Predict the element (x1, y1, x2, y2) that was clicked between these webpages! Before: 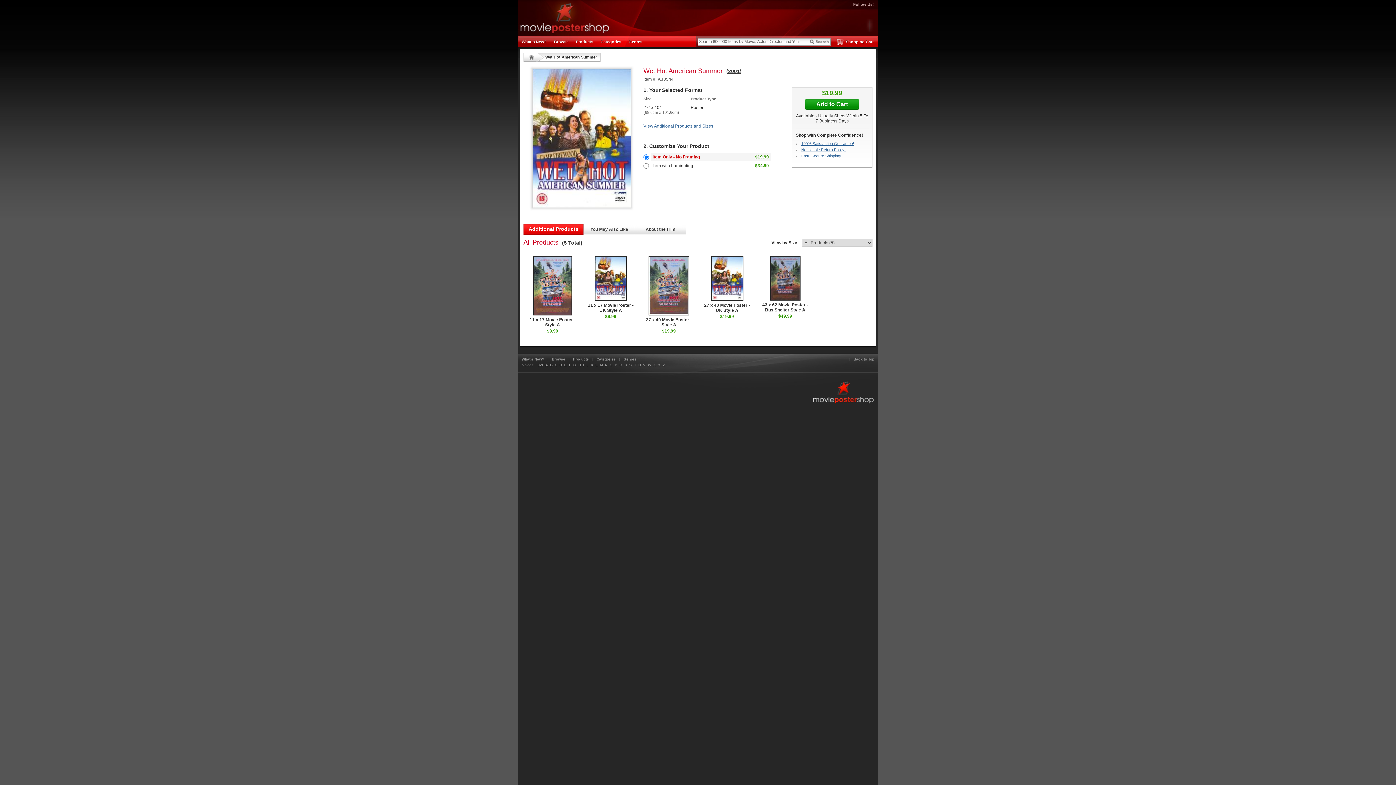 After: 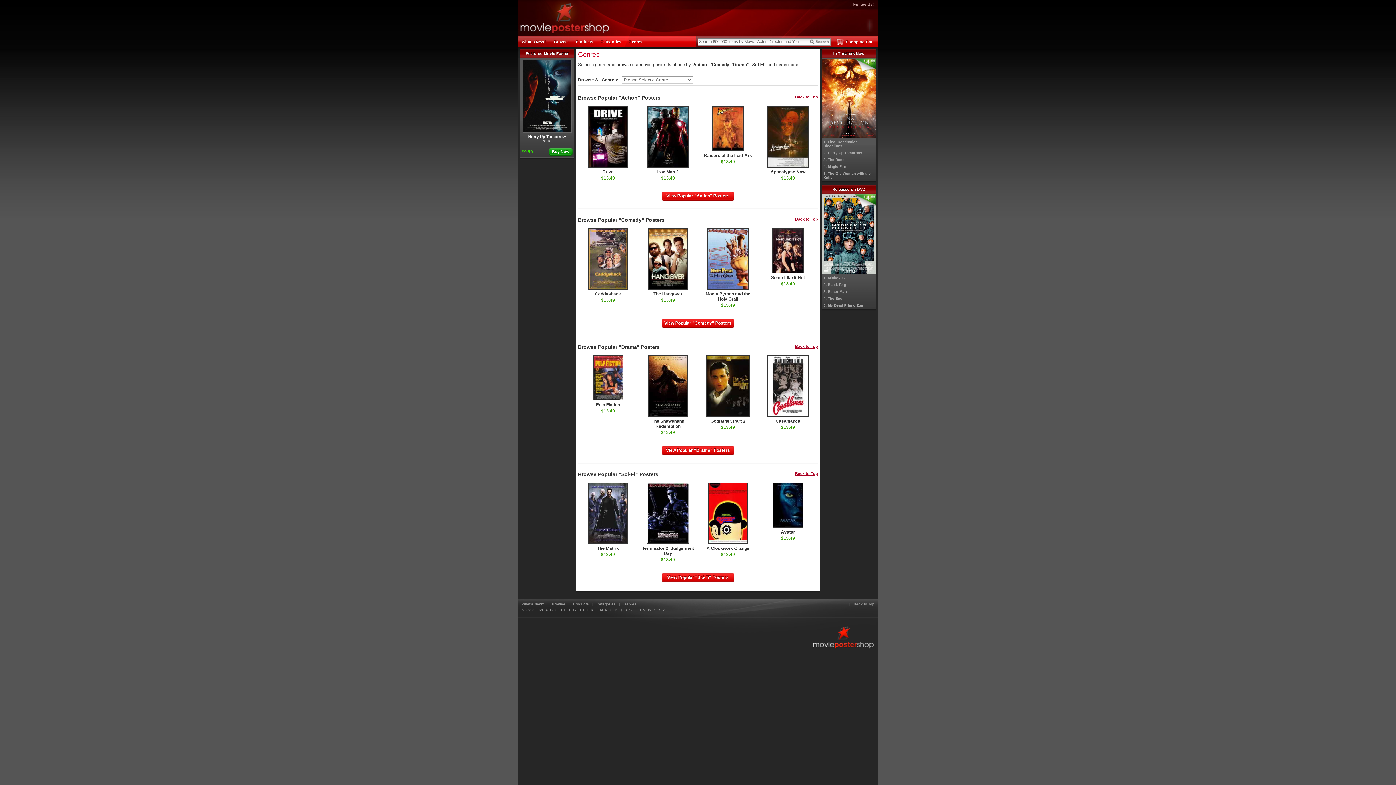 Action: bbox: (625, 36, 646, 47) label: Genres